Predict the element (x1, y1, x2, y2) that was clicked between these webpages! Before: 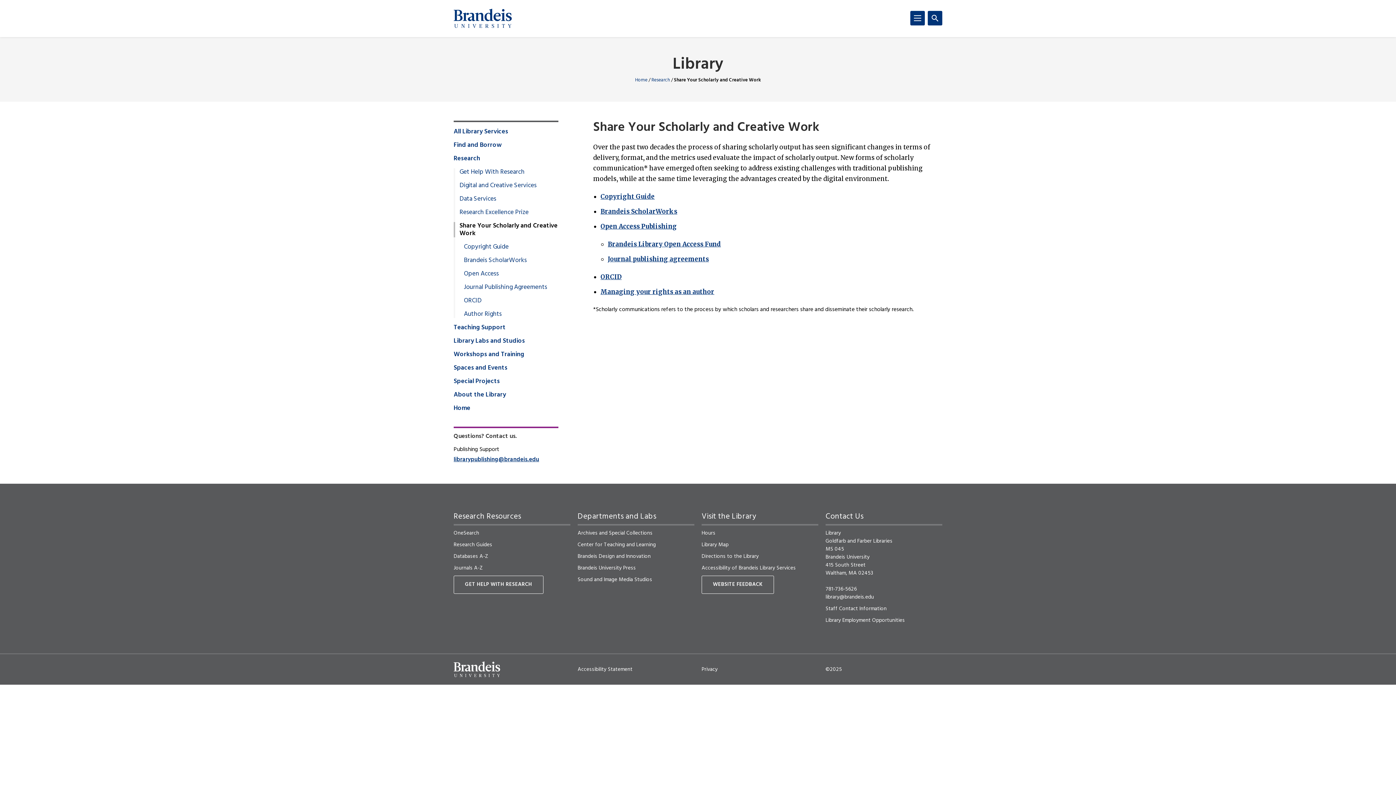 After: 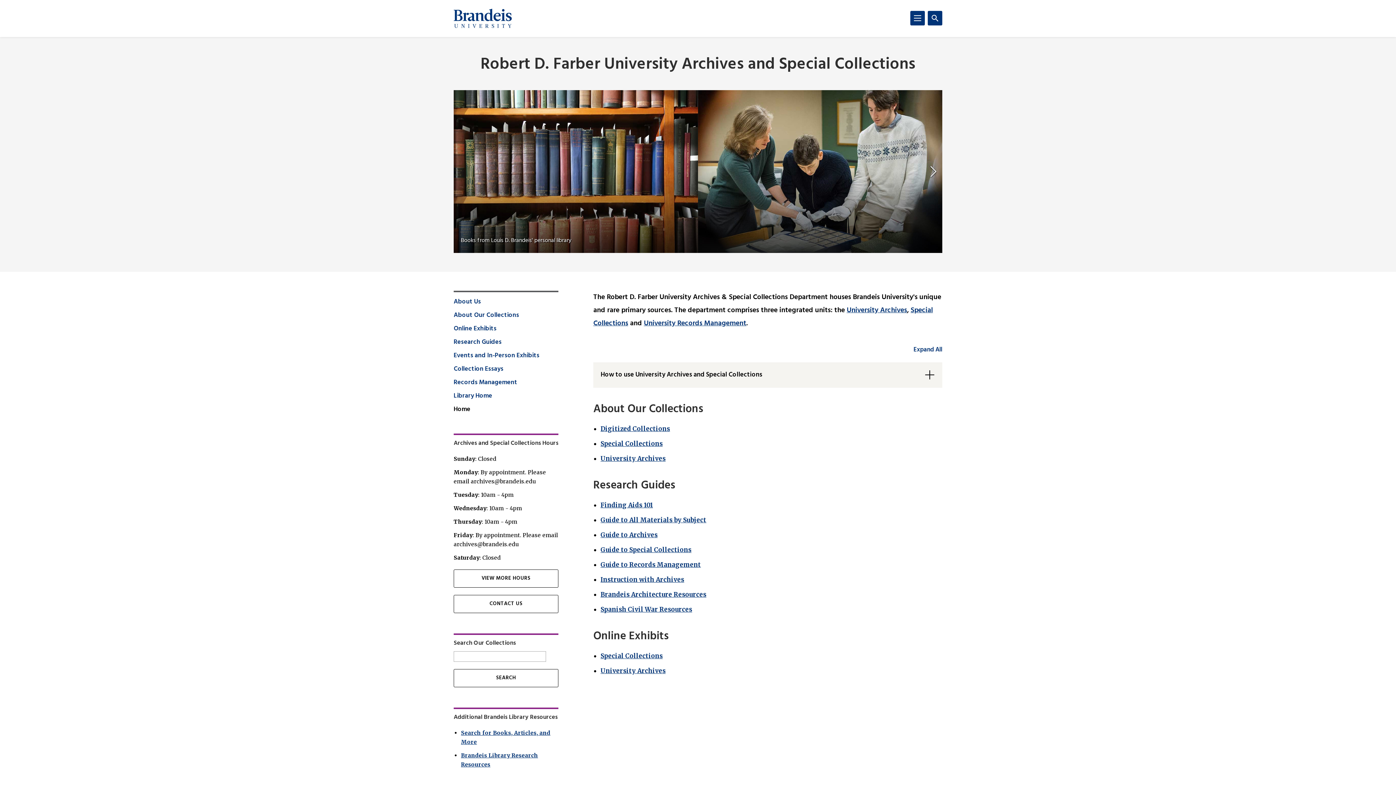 Action: label: Archives and Special Collections bbox: (577, 529, 652, 537)